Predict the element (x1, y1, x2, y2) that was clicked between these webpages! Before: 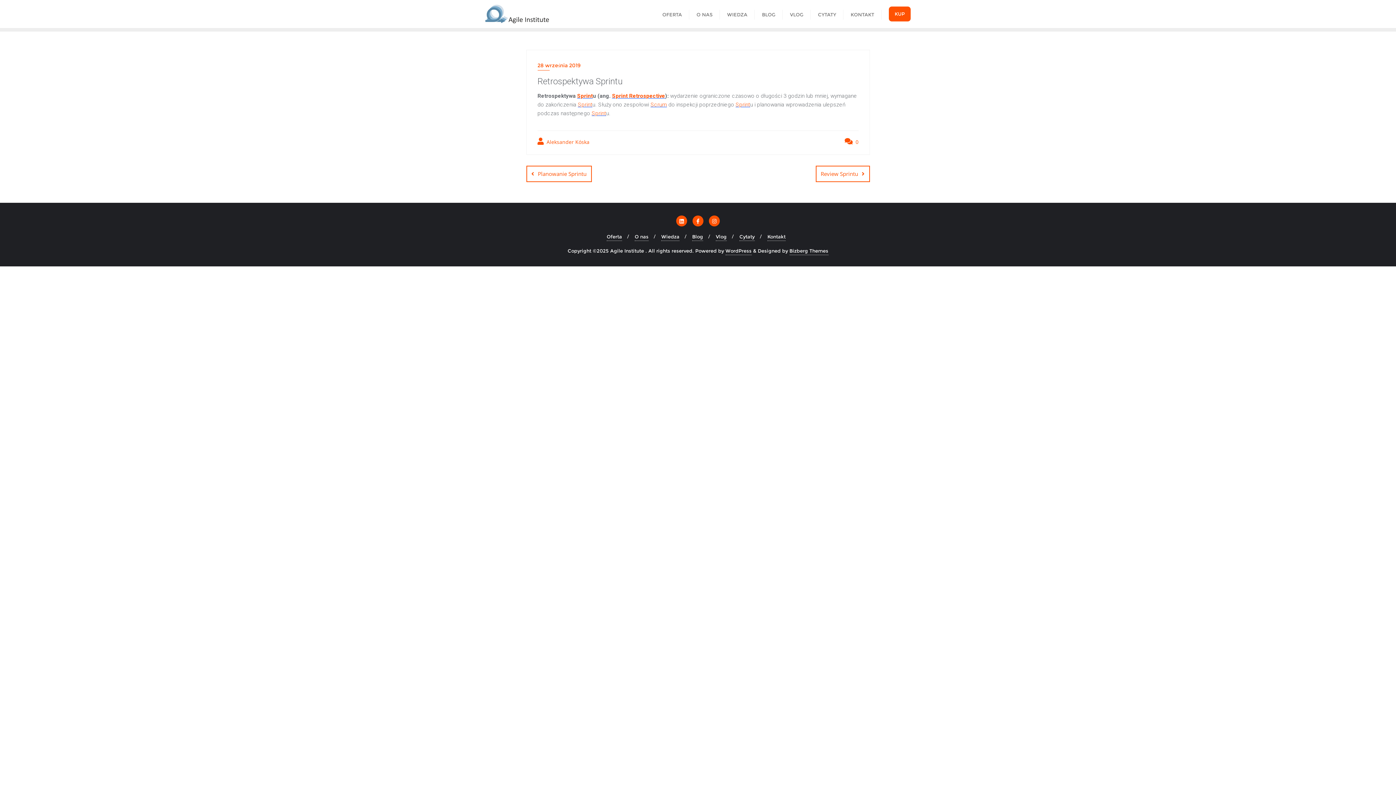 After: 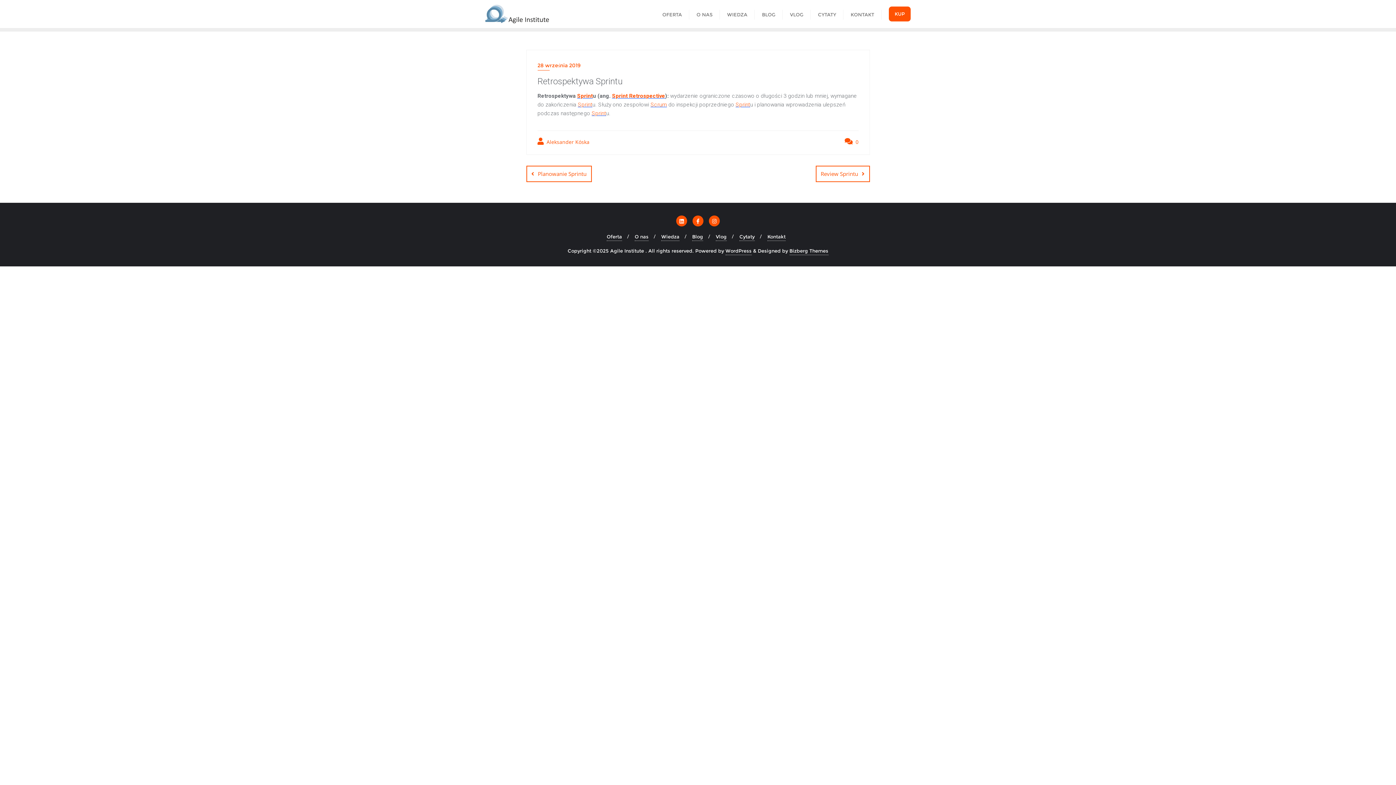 Action: bbox: (889, 6, 910, 21) label: KUP